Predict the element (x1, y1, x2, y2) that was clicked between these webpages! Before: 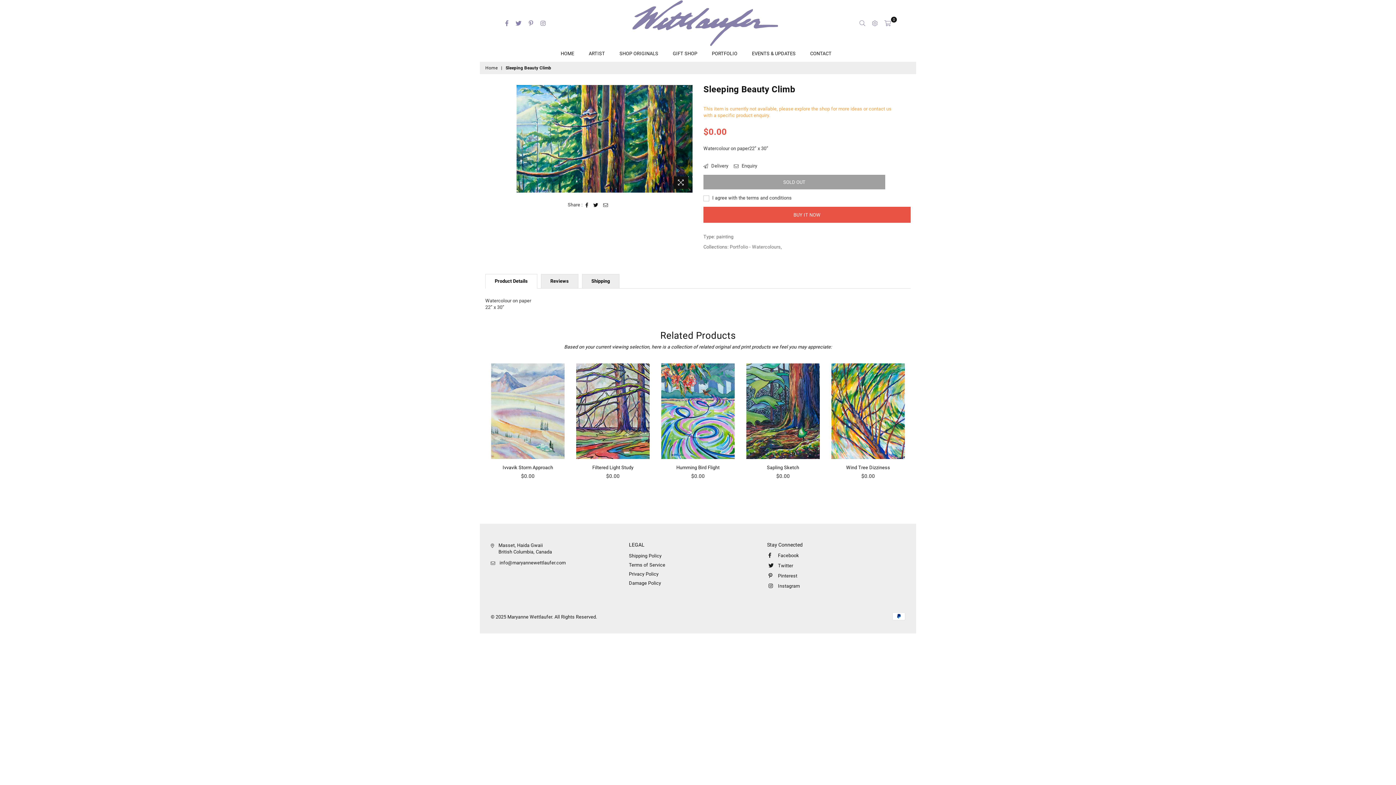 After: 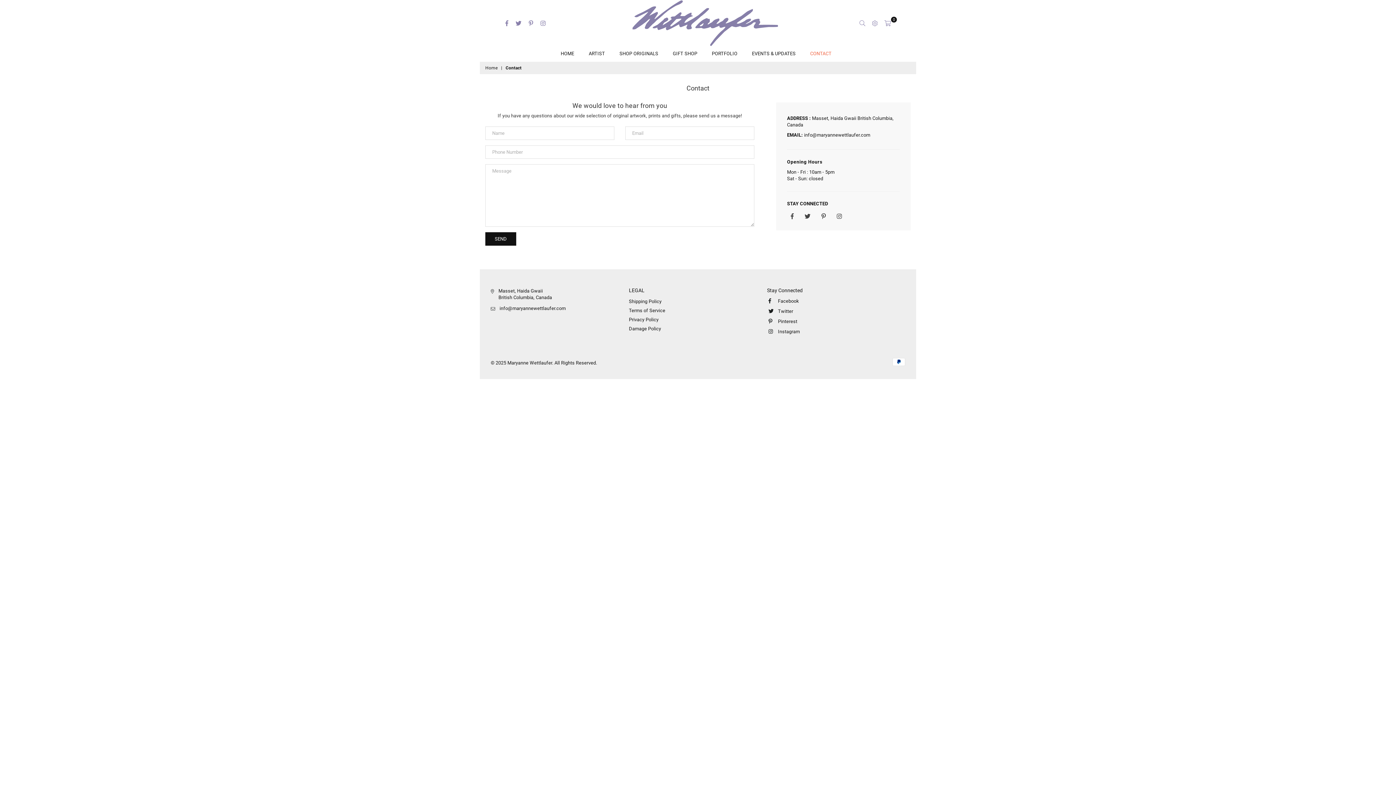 Action: bbox: (804, 46, 837, 61) label: CONTACT